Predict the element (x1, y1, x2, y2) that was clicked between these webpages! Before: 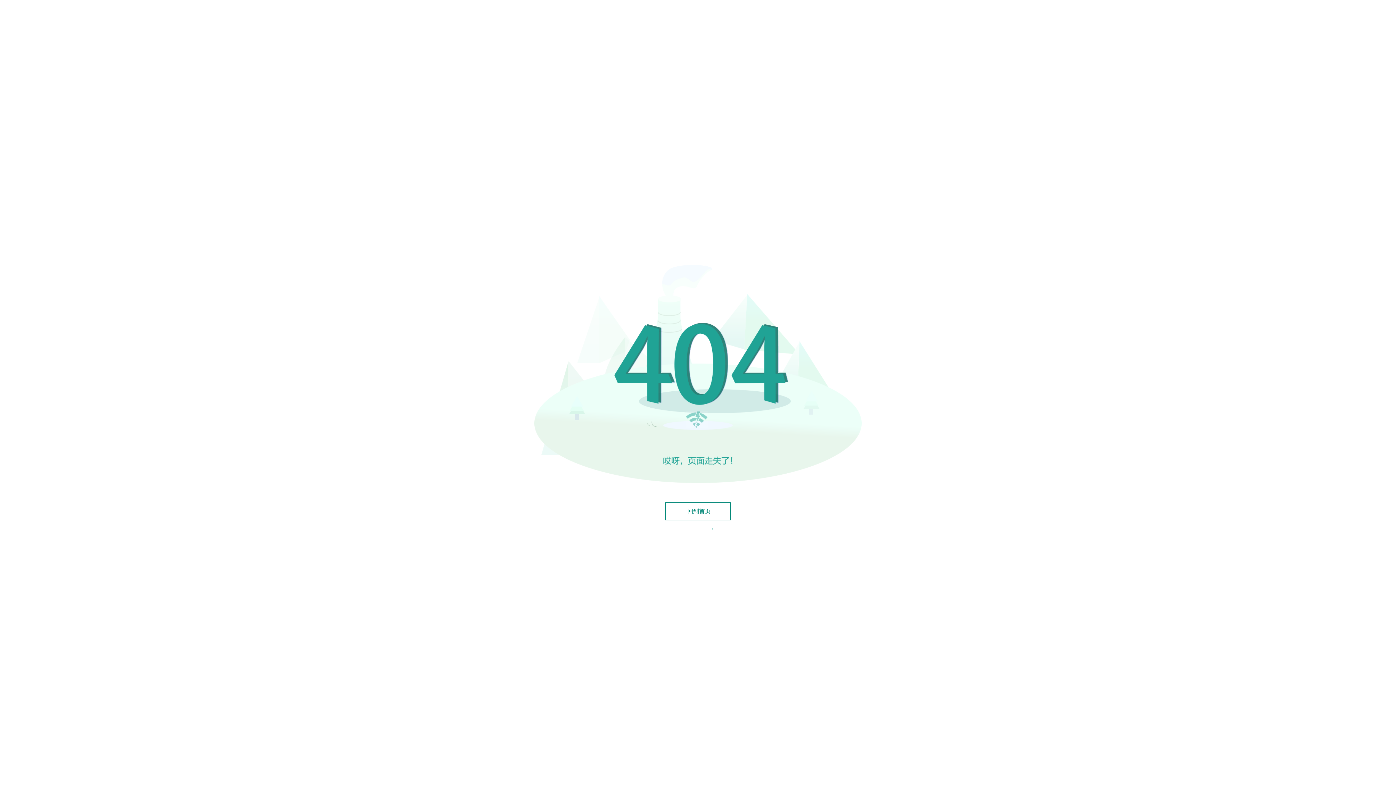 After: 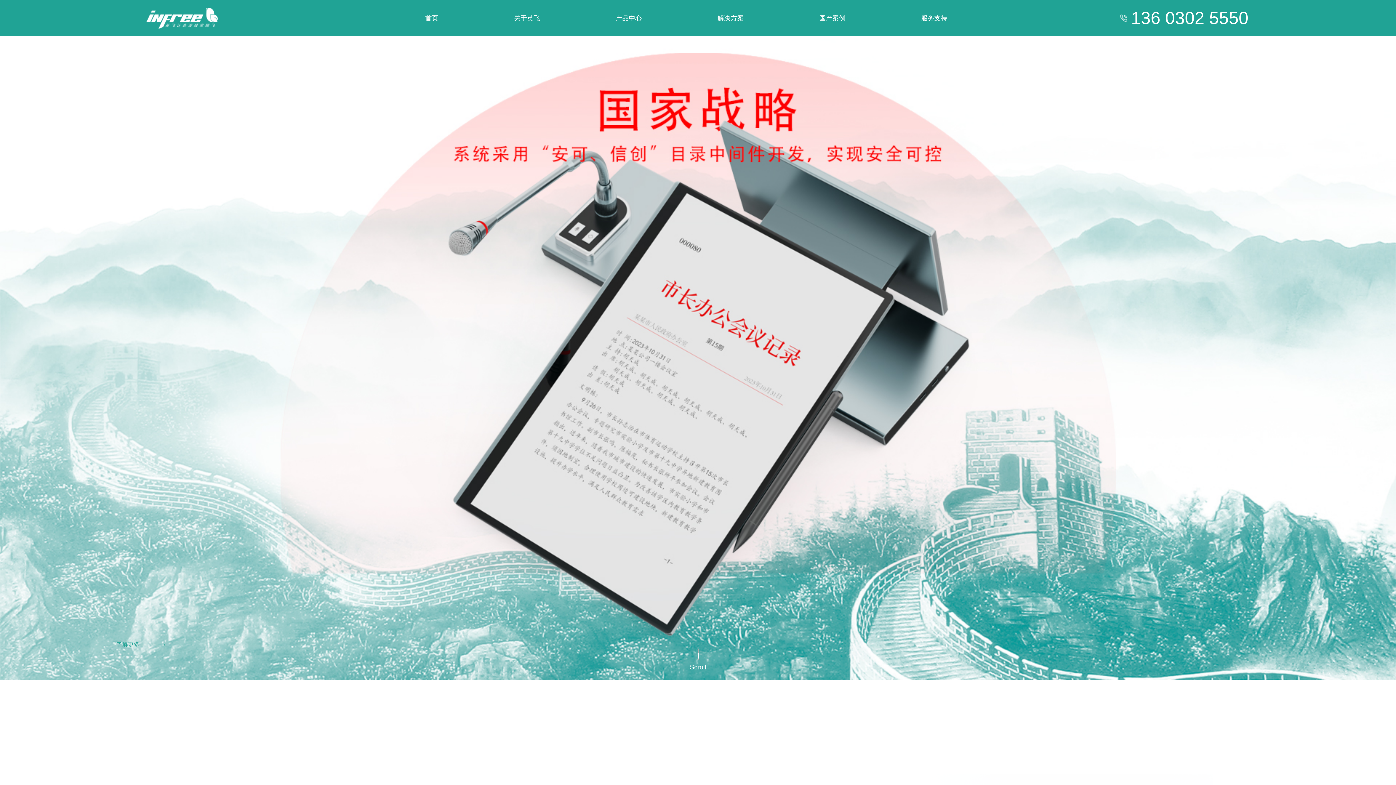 Action: label: 回到首页 bbox: (665, 502, 730, 520)